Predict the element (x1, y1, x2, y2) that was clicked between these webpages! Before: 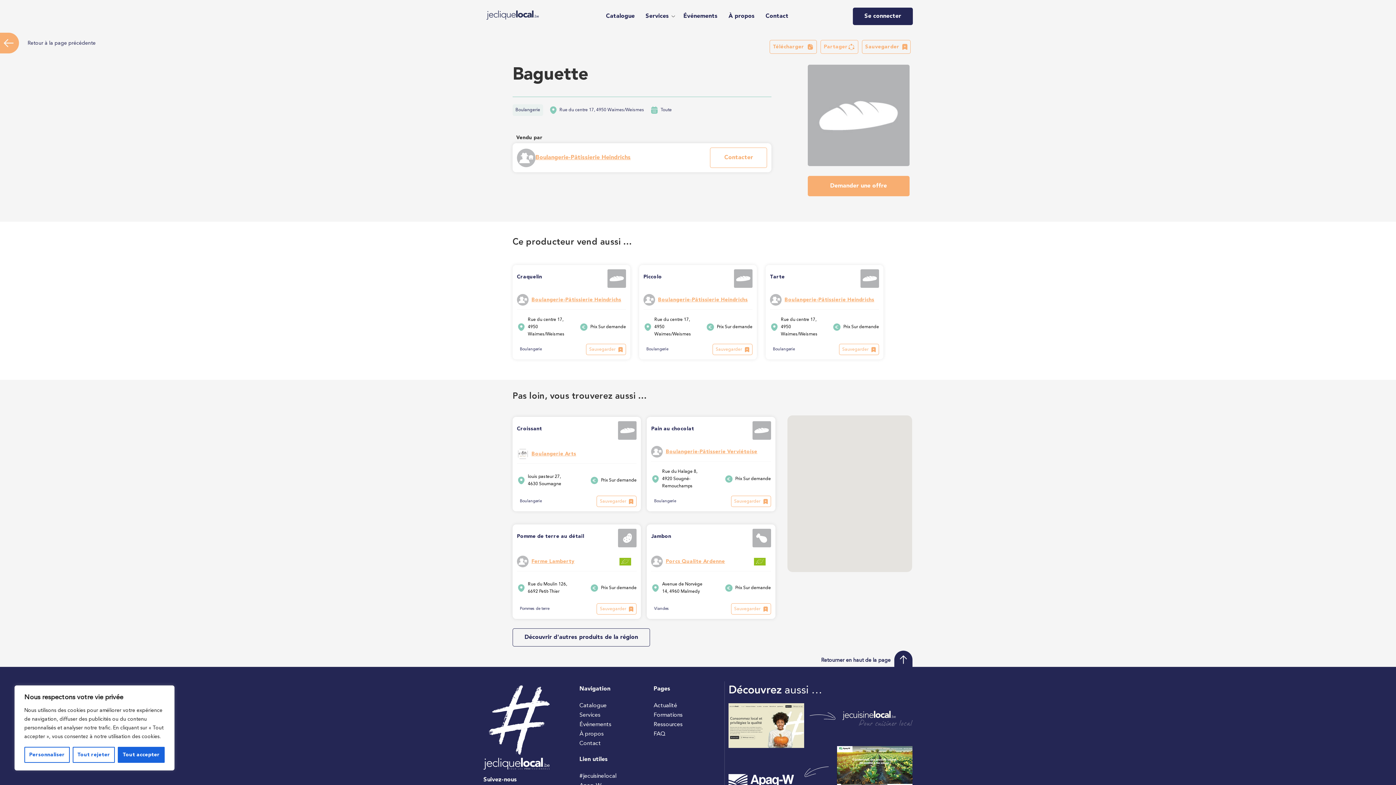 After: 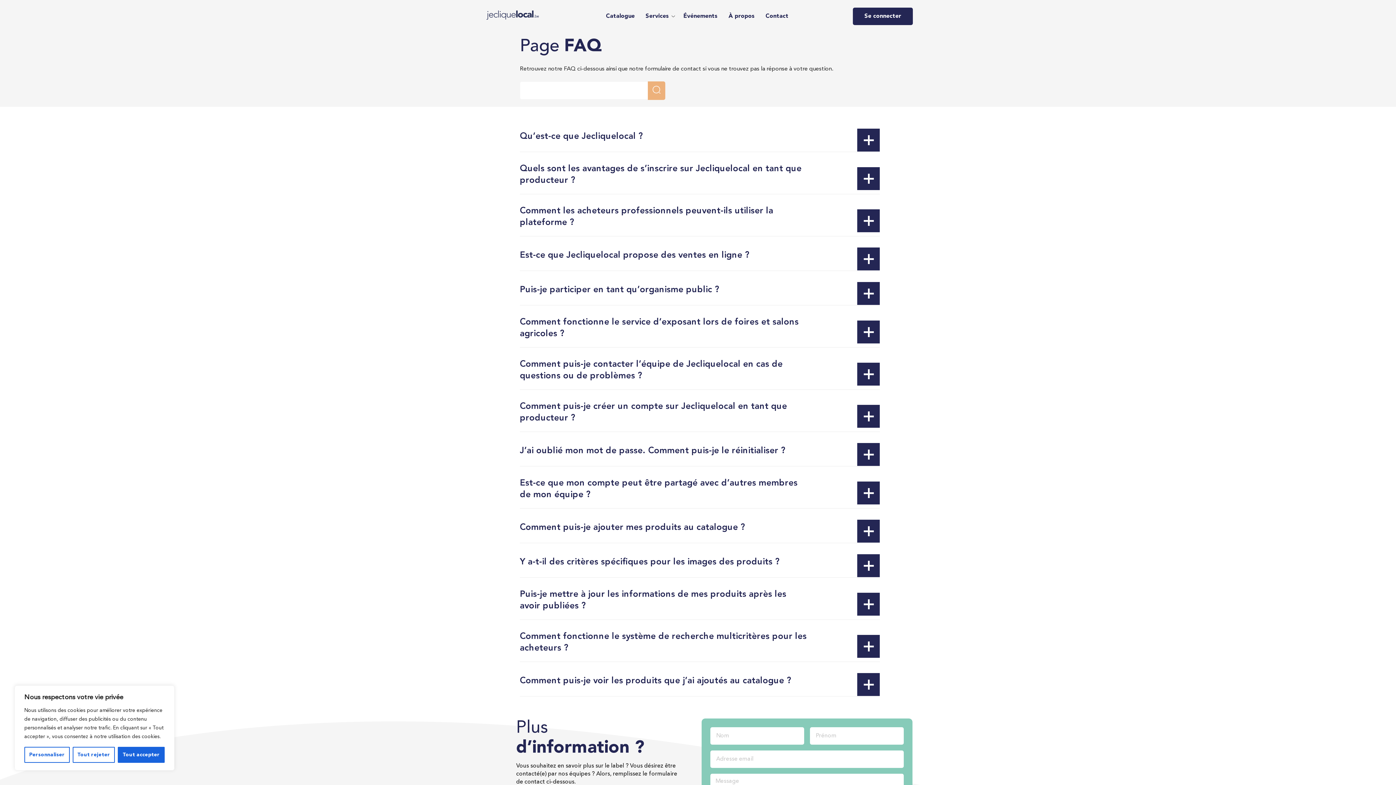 Action: bbox: (653, 729, 665, 739) label: FAQ